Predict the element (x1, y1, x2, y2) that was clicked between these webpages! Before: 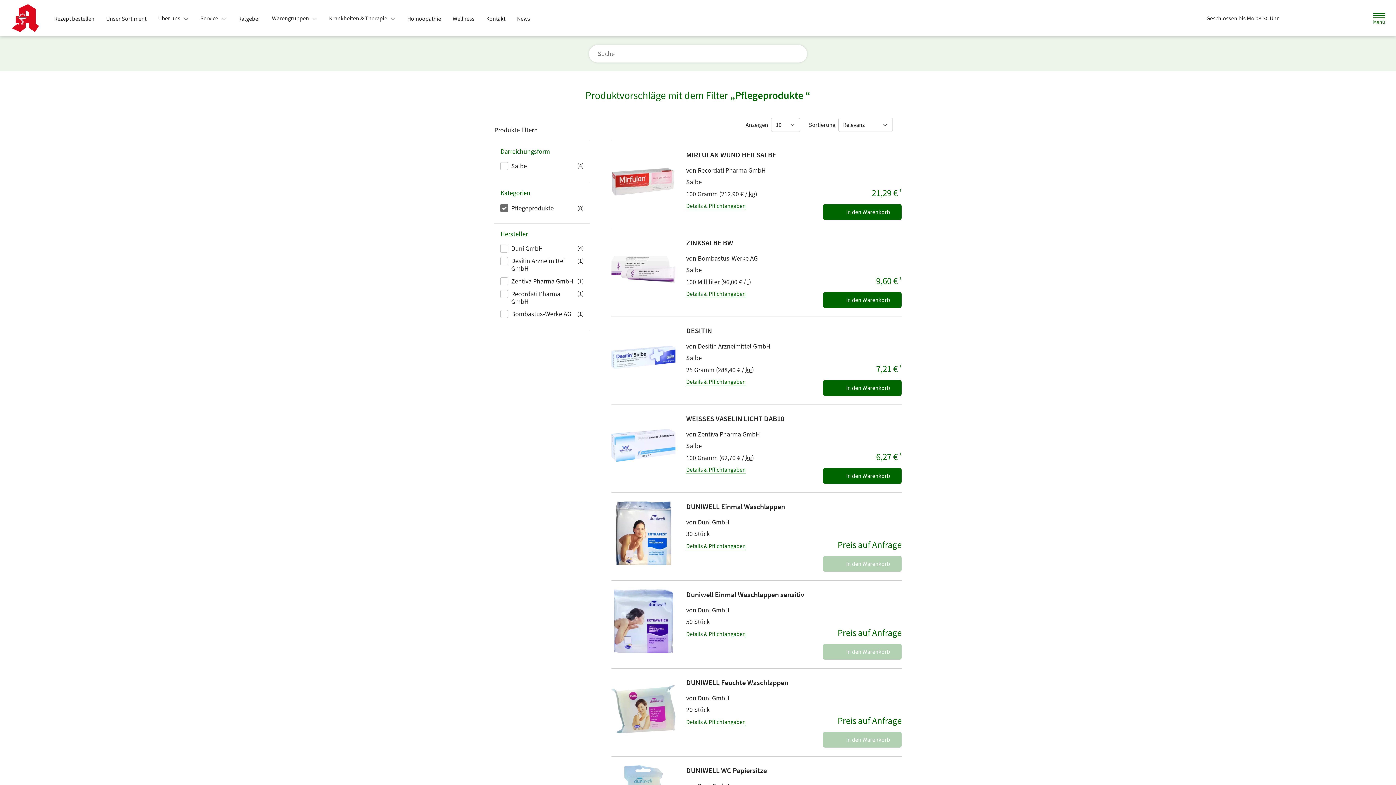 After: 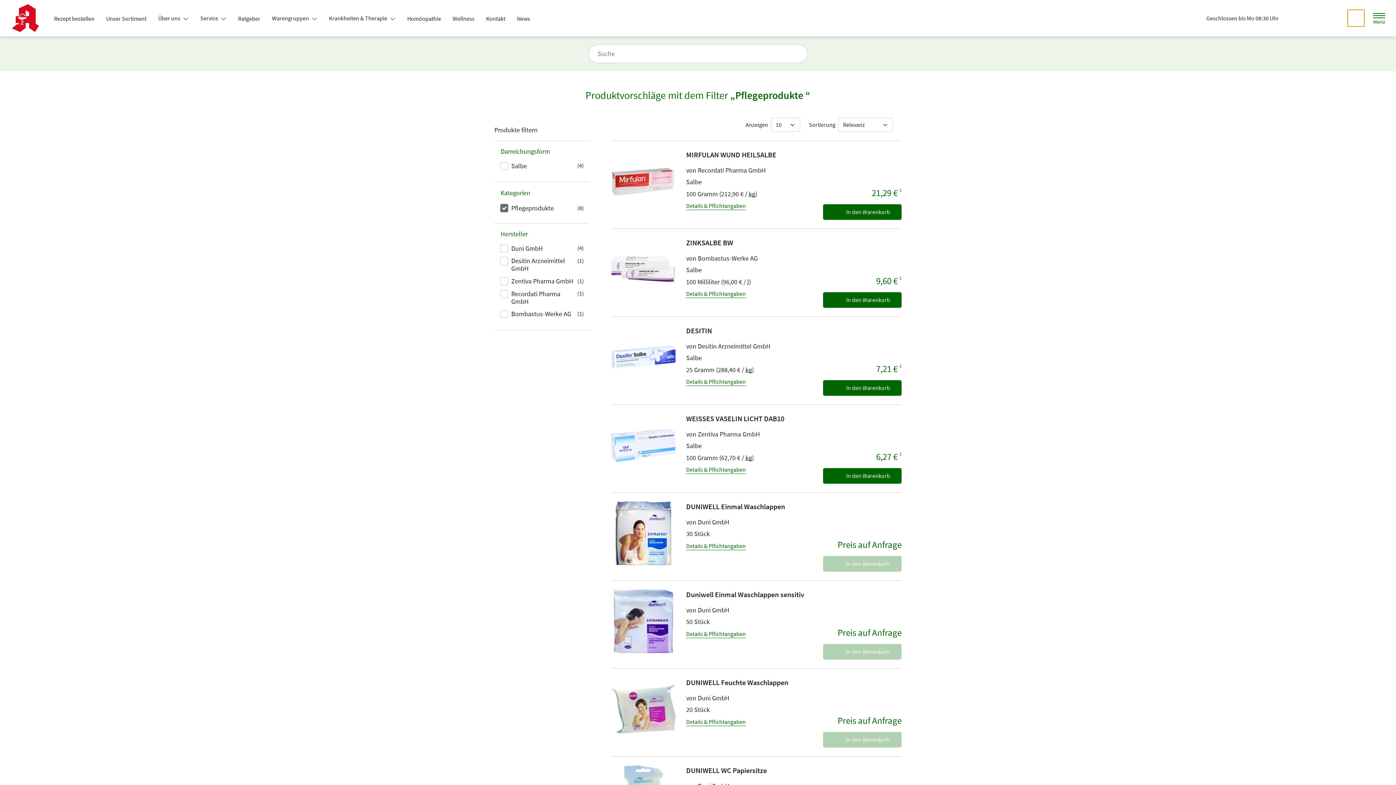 Action: label: Suche bbox: (1348, 9, 1364, 26)